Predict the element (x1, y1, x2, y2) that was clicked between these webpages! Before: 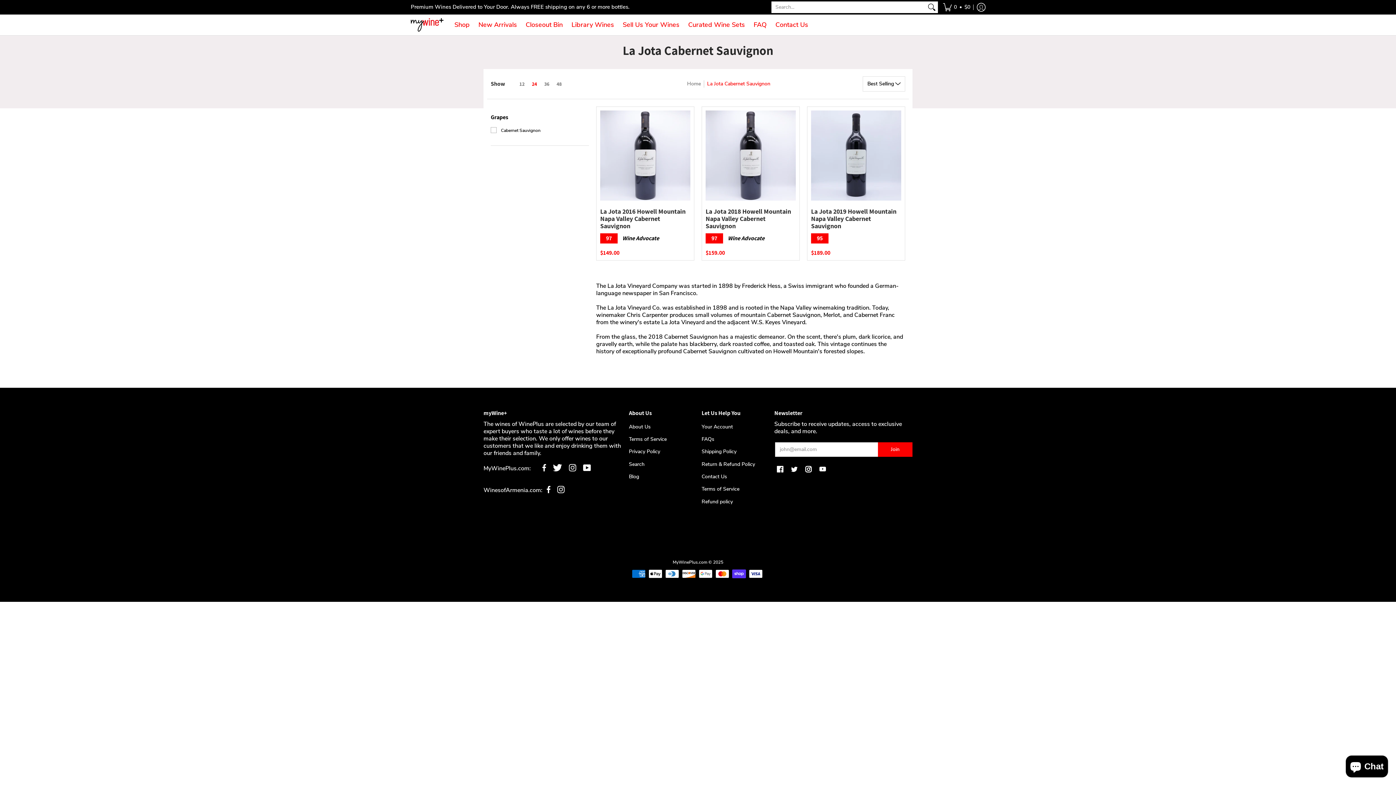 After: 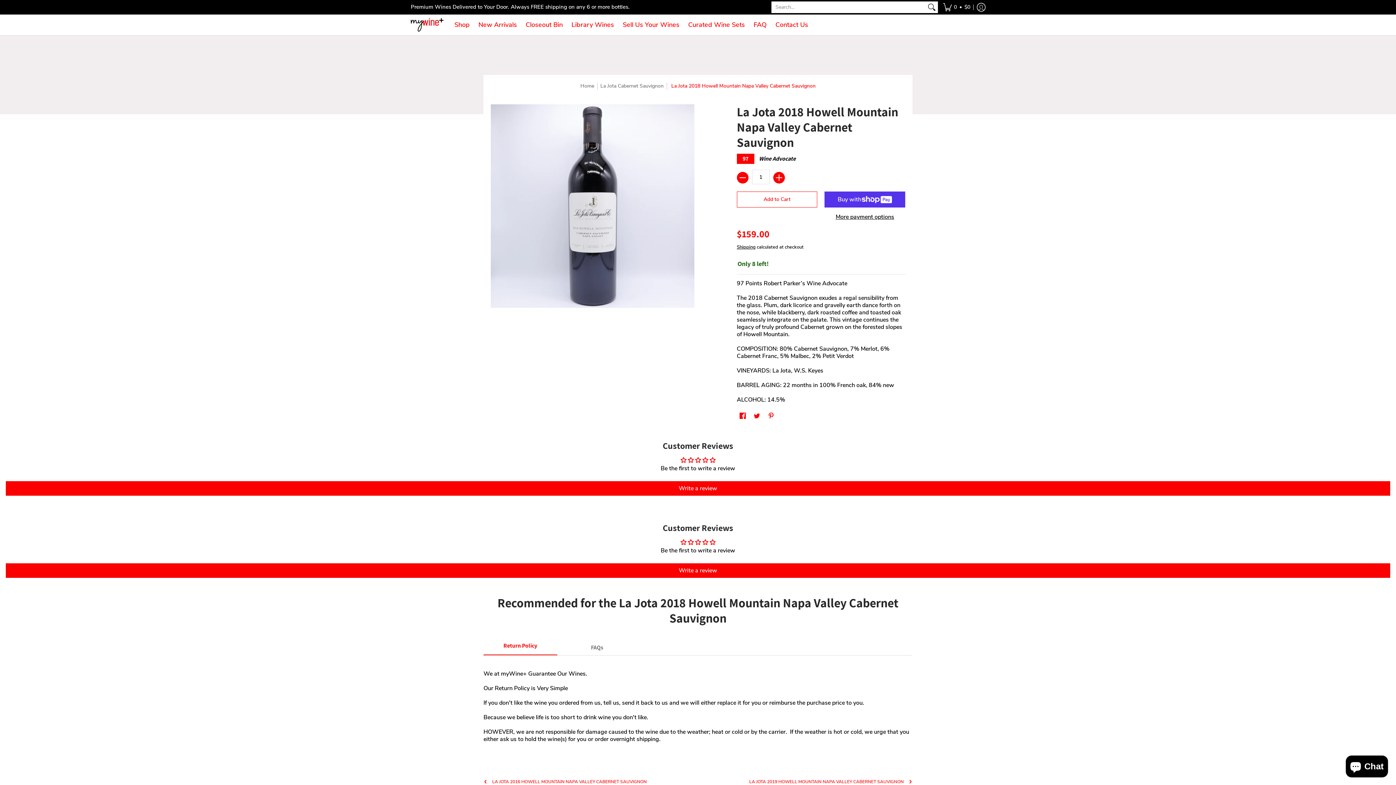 Action: label: La Jota 2018 Howell Mountain Napa Valley Cabernet Sauvignon bbox: (705, 207, 791, 230)